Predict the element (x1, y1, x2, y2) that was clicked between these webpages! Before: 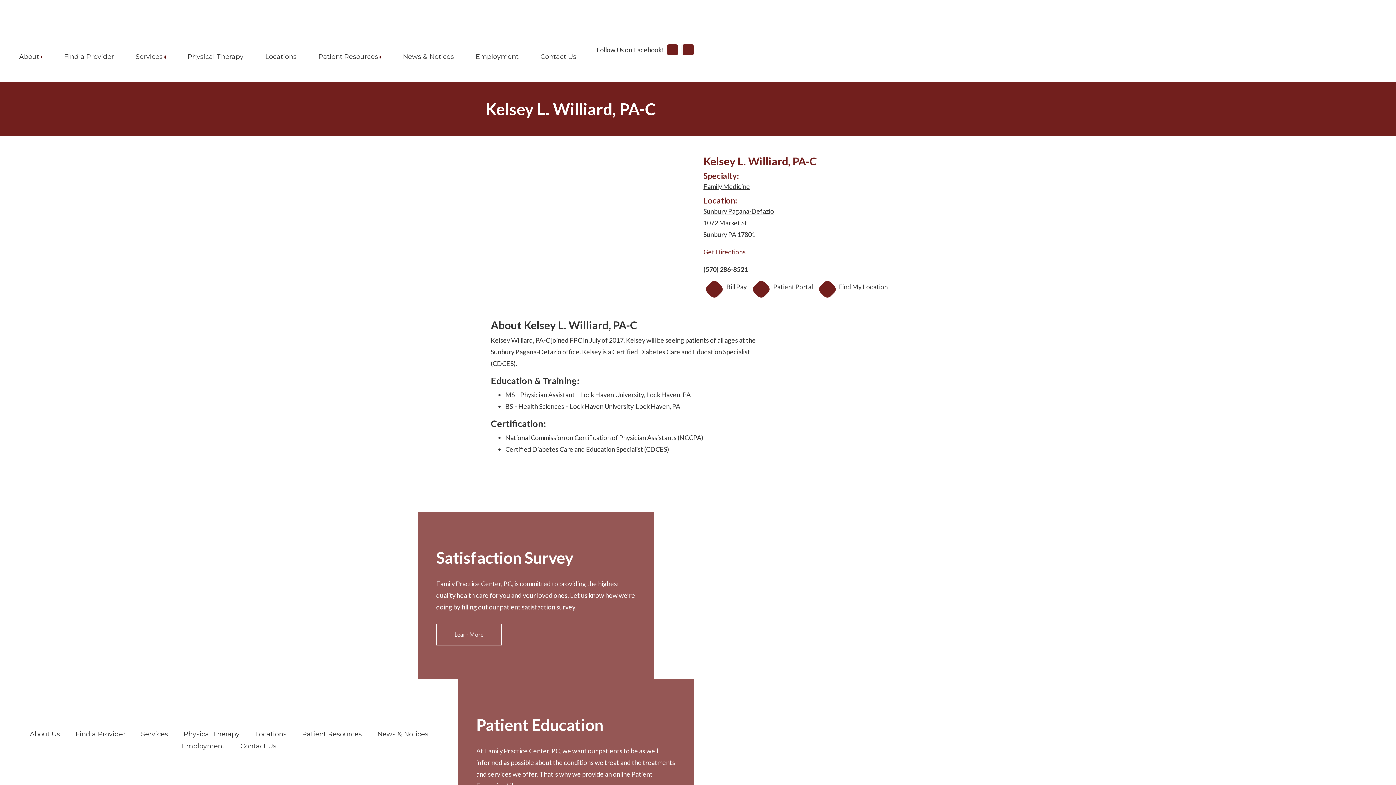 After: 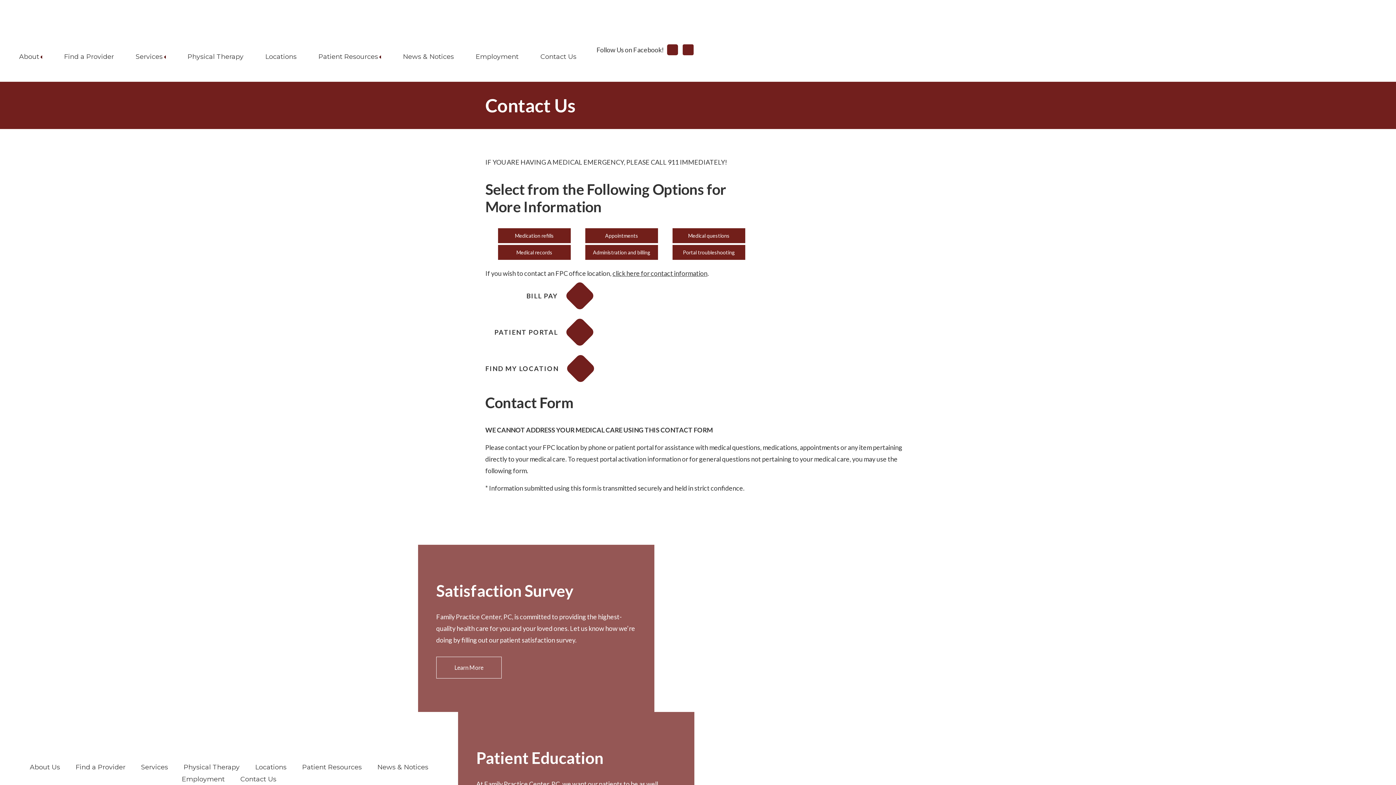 Action: label: Contact Us bbox: (540, 52, 576, 60)